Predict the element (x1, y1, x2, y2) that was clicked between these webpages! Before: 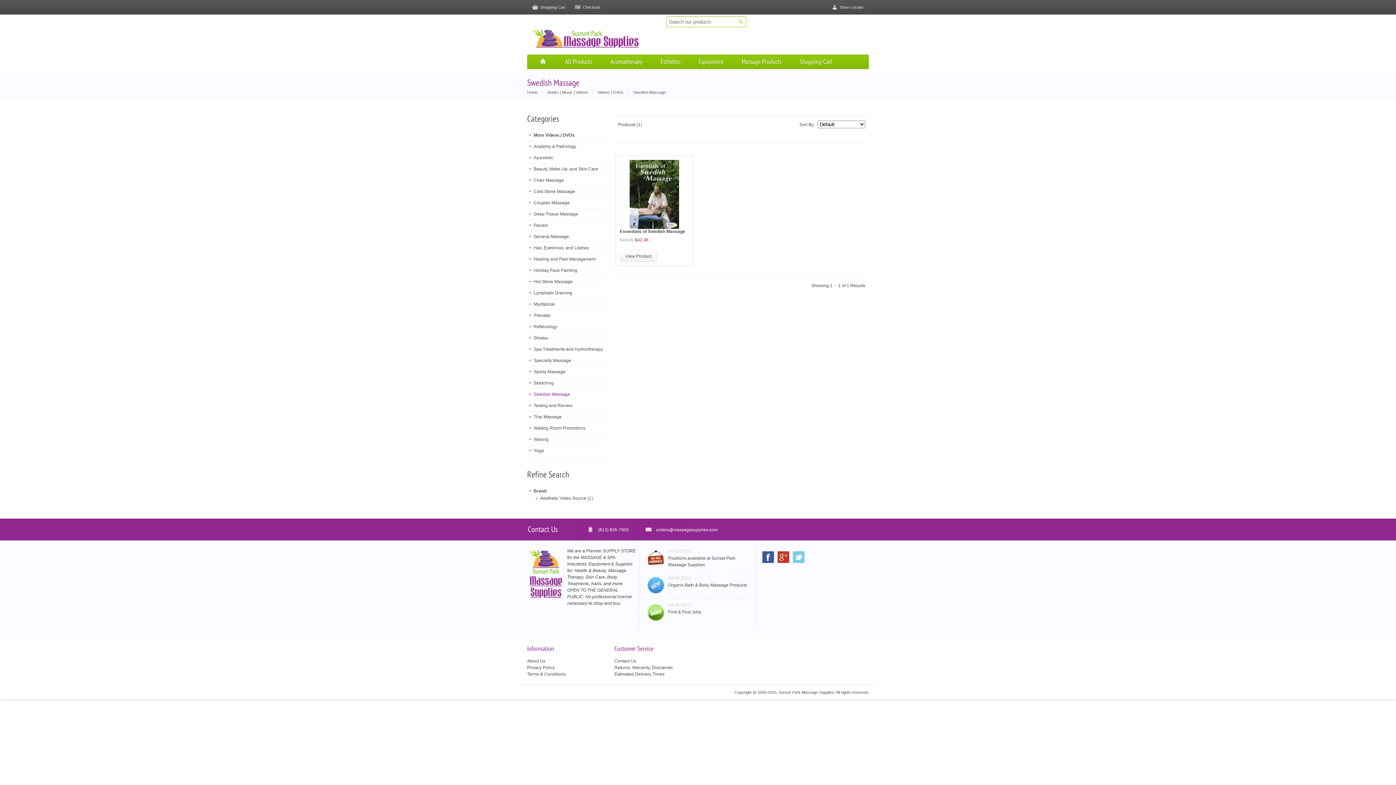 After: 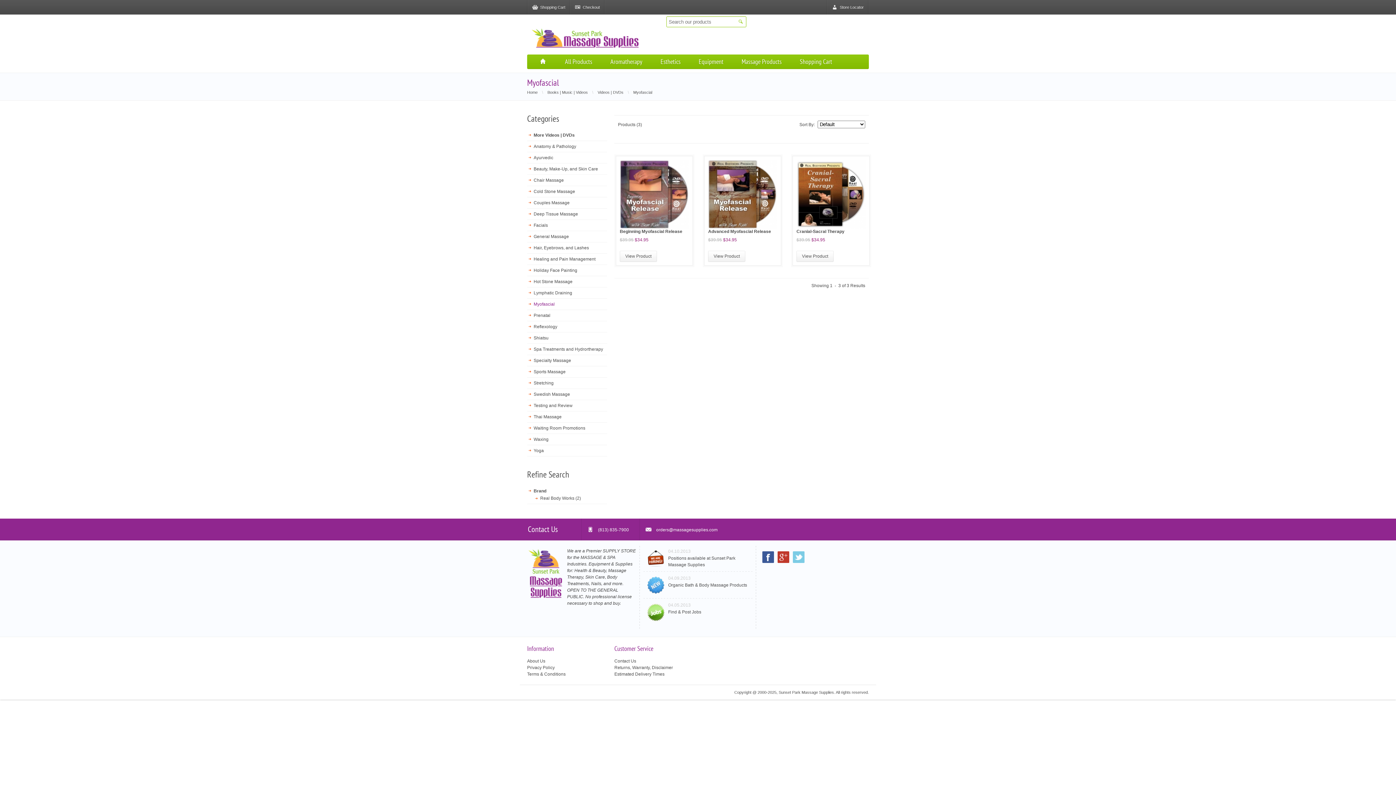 Action: label: Myofascial bbox: (533, 301, 554, 306)